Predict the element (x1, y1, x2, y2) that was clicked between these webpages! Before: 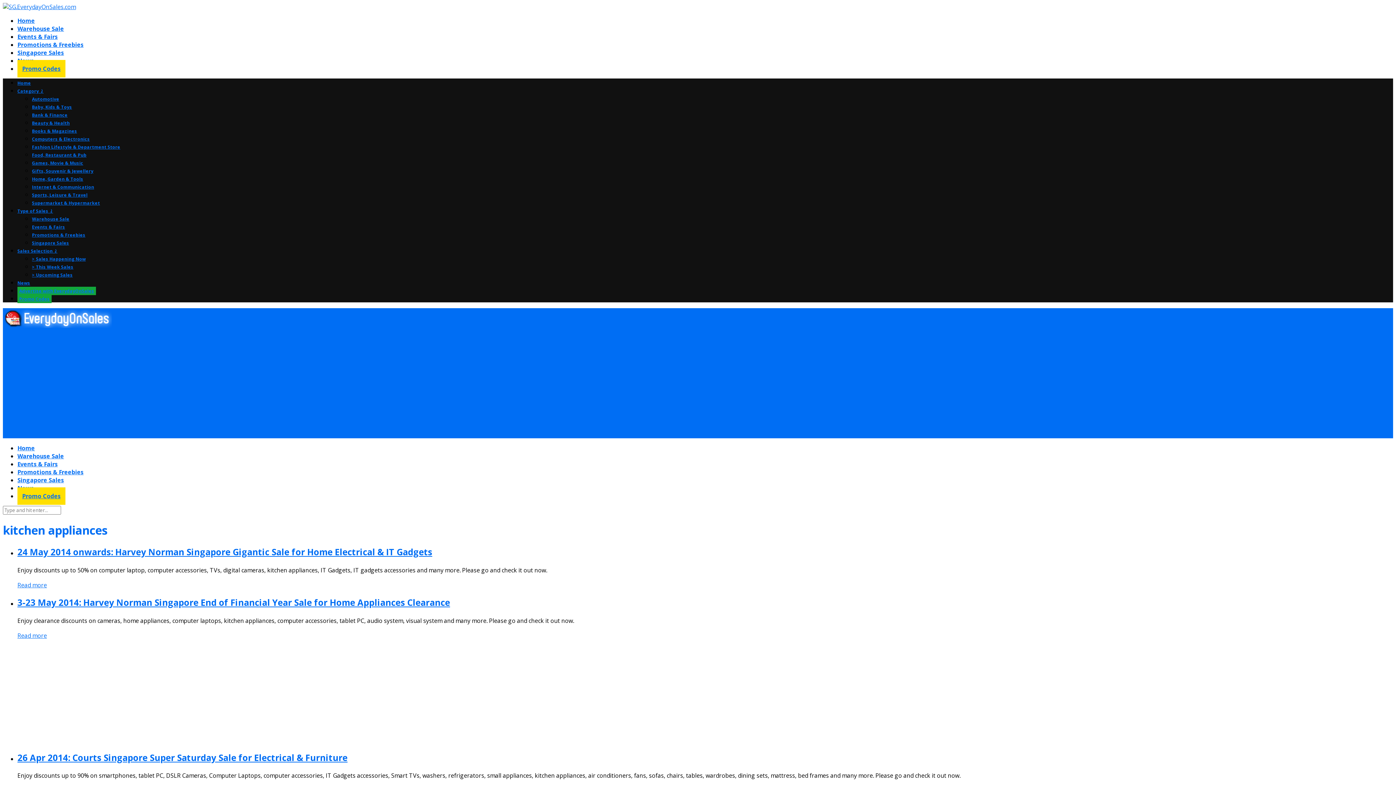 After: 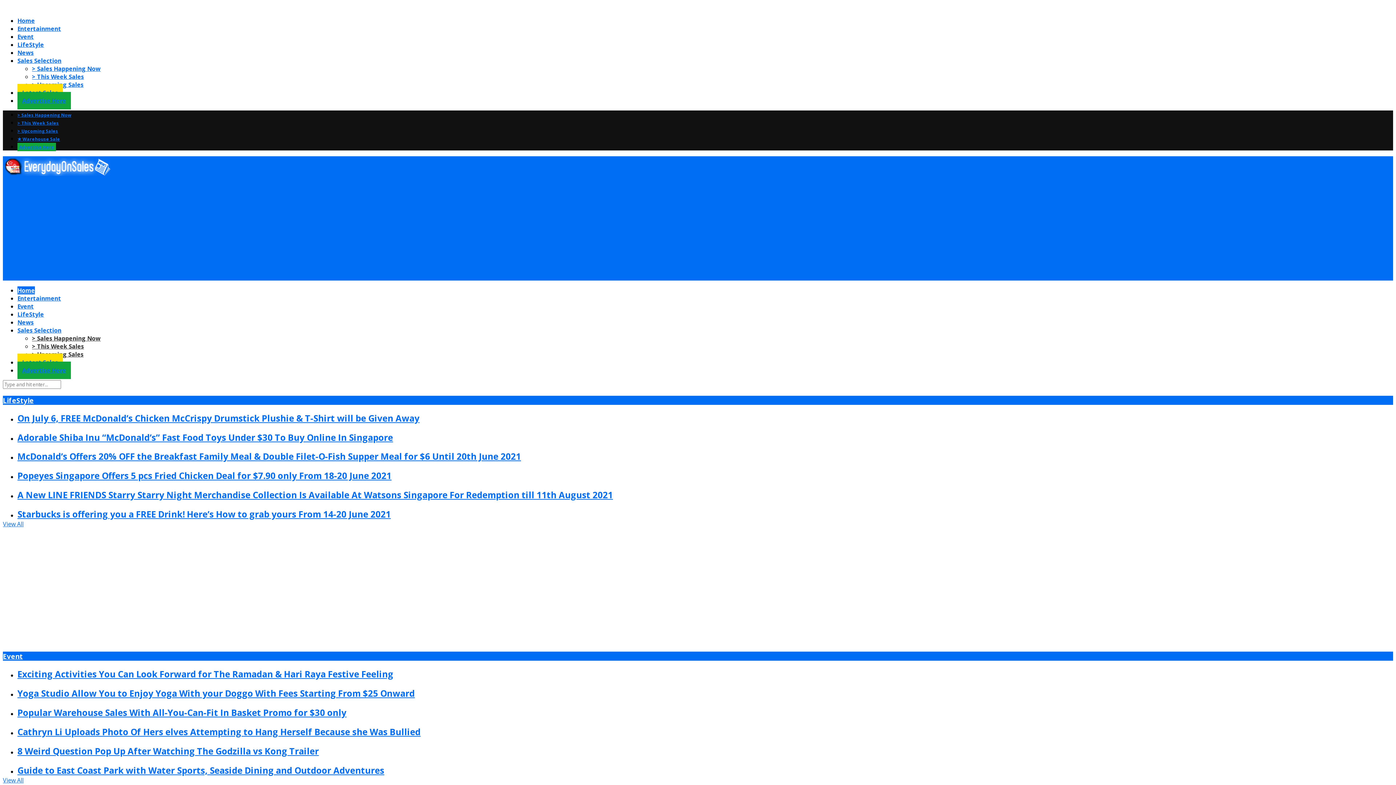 Action: bbox: (17, 280, 30, 286) label: News